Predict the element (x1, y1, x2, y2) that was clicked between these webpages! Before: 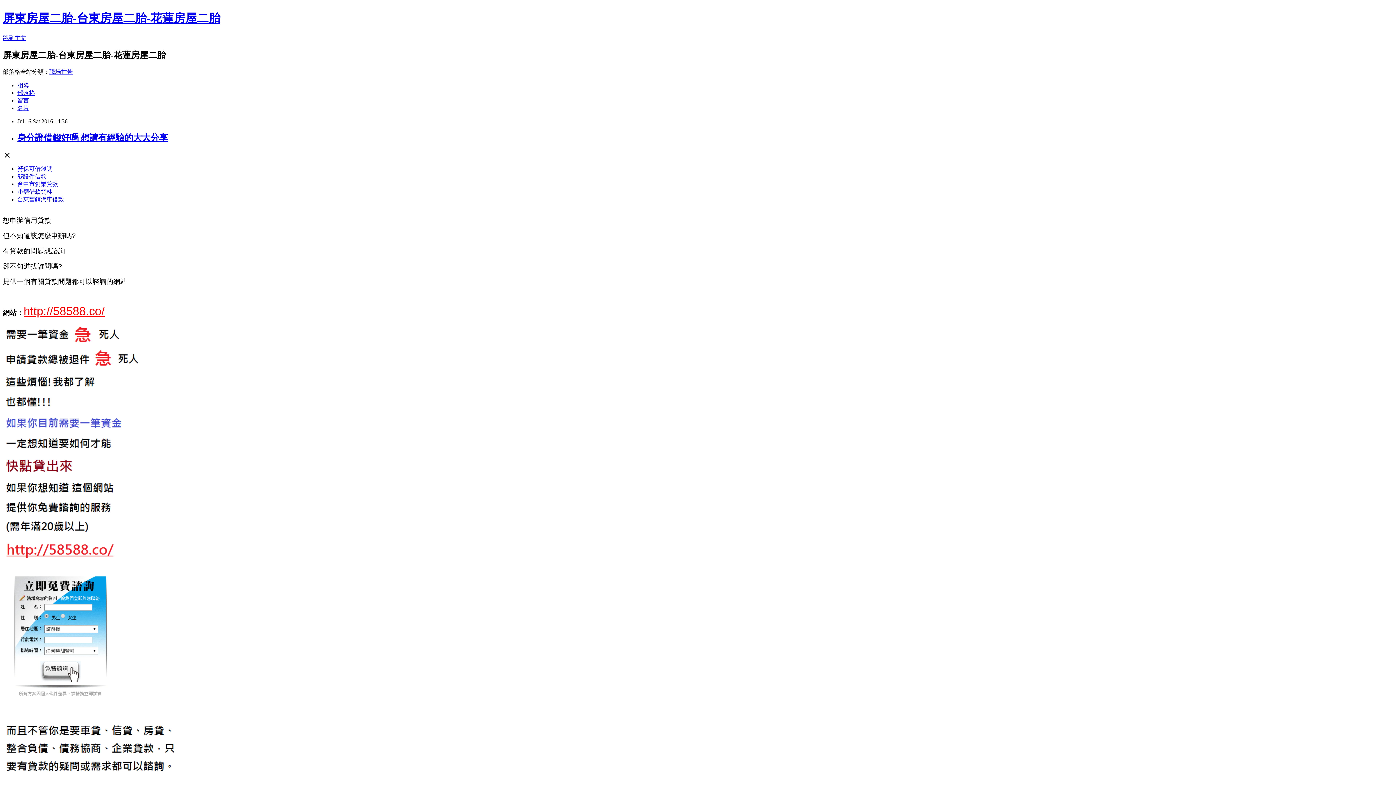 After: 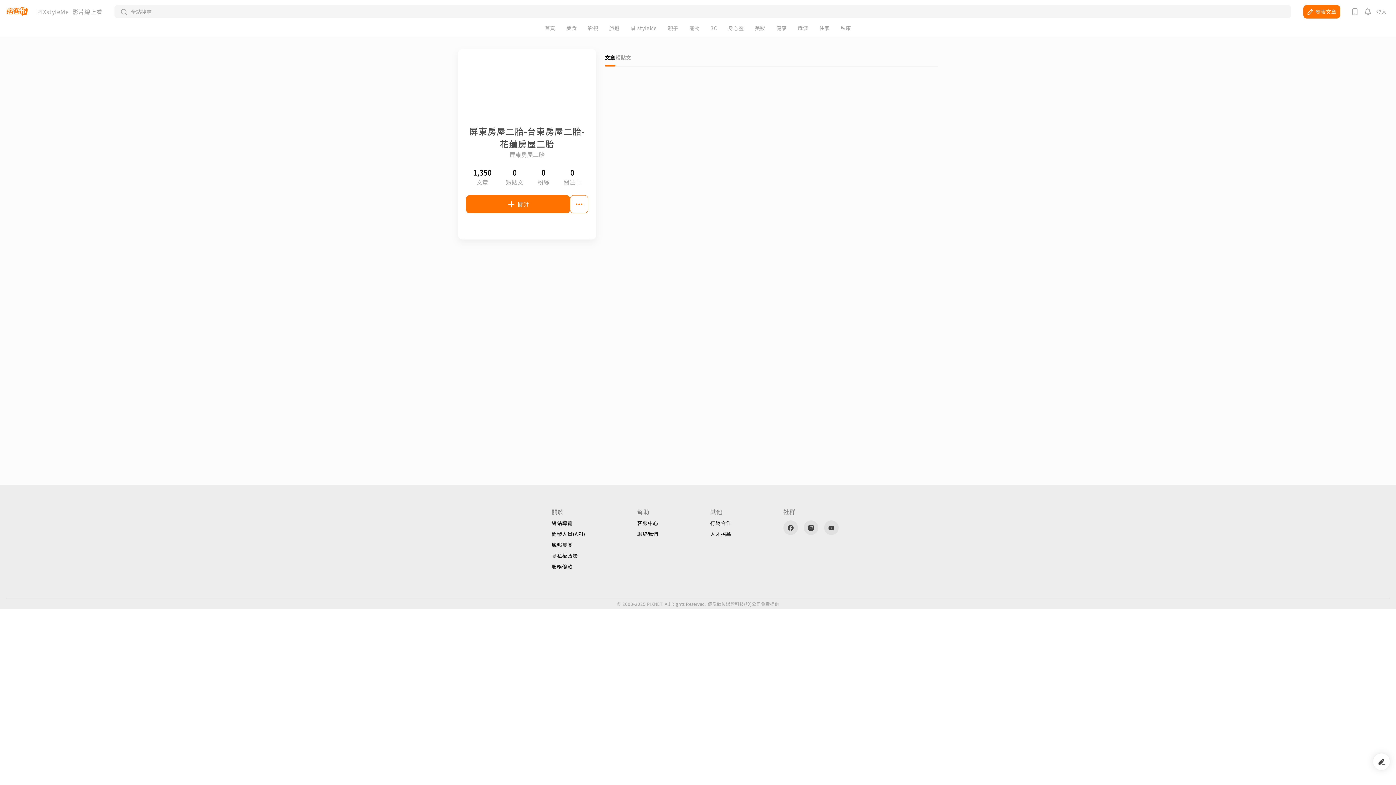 Action: label: 名片 bbox: (17, 104, 29, 111)